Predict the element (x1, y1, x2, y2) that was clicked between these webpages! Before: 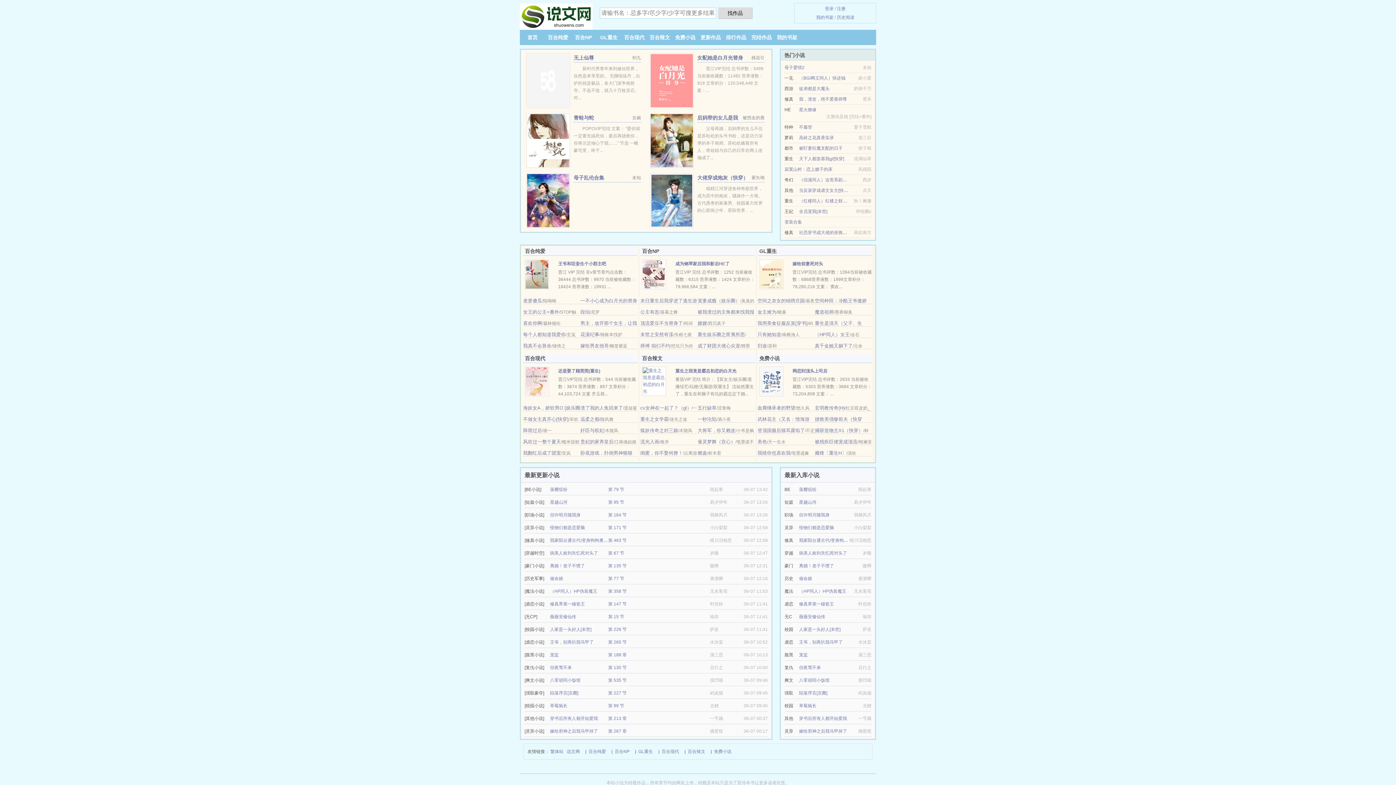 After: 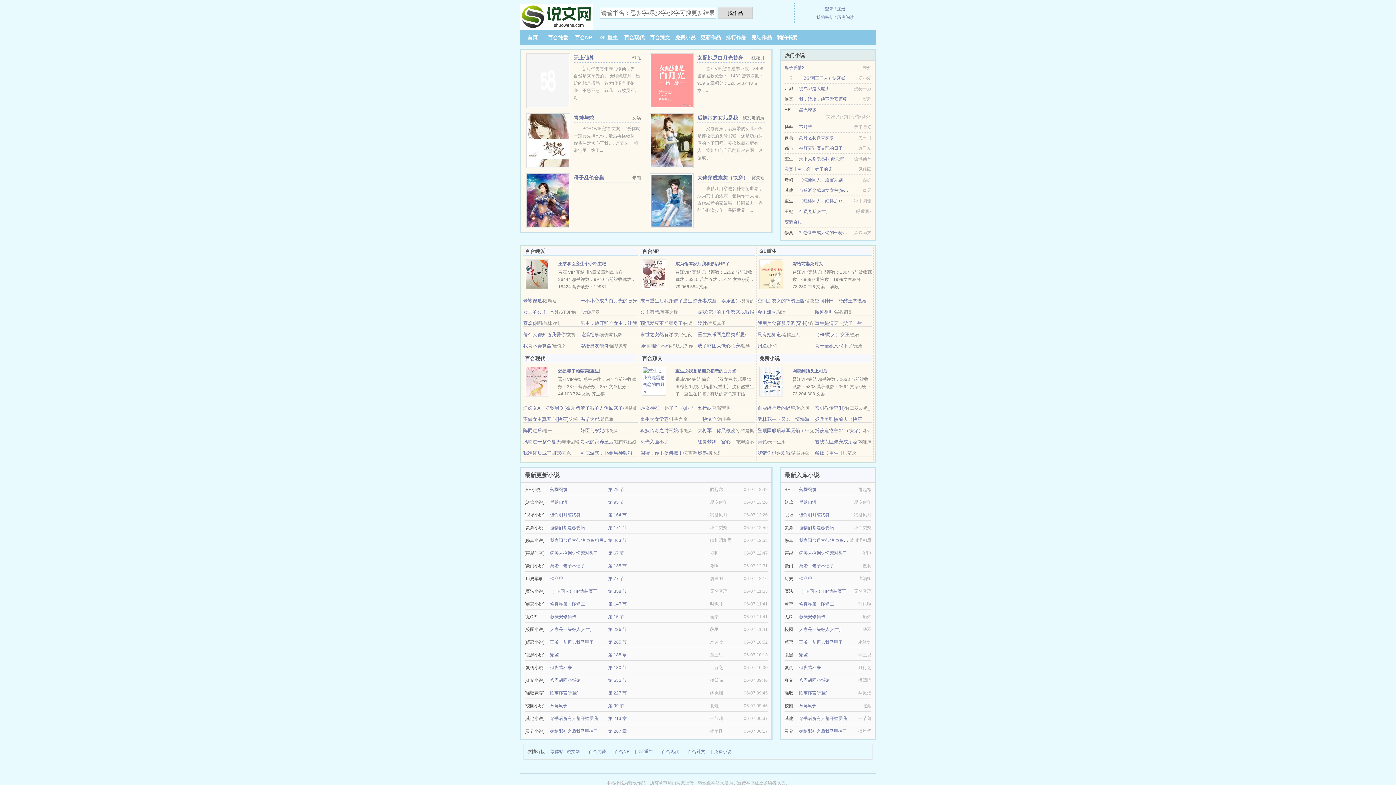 Action: label: 狐妖传奇之封三娘 bbox: (640, 428, 678, 433)